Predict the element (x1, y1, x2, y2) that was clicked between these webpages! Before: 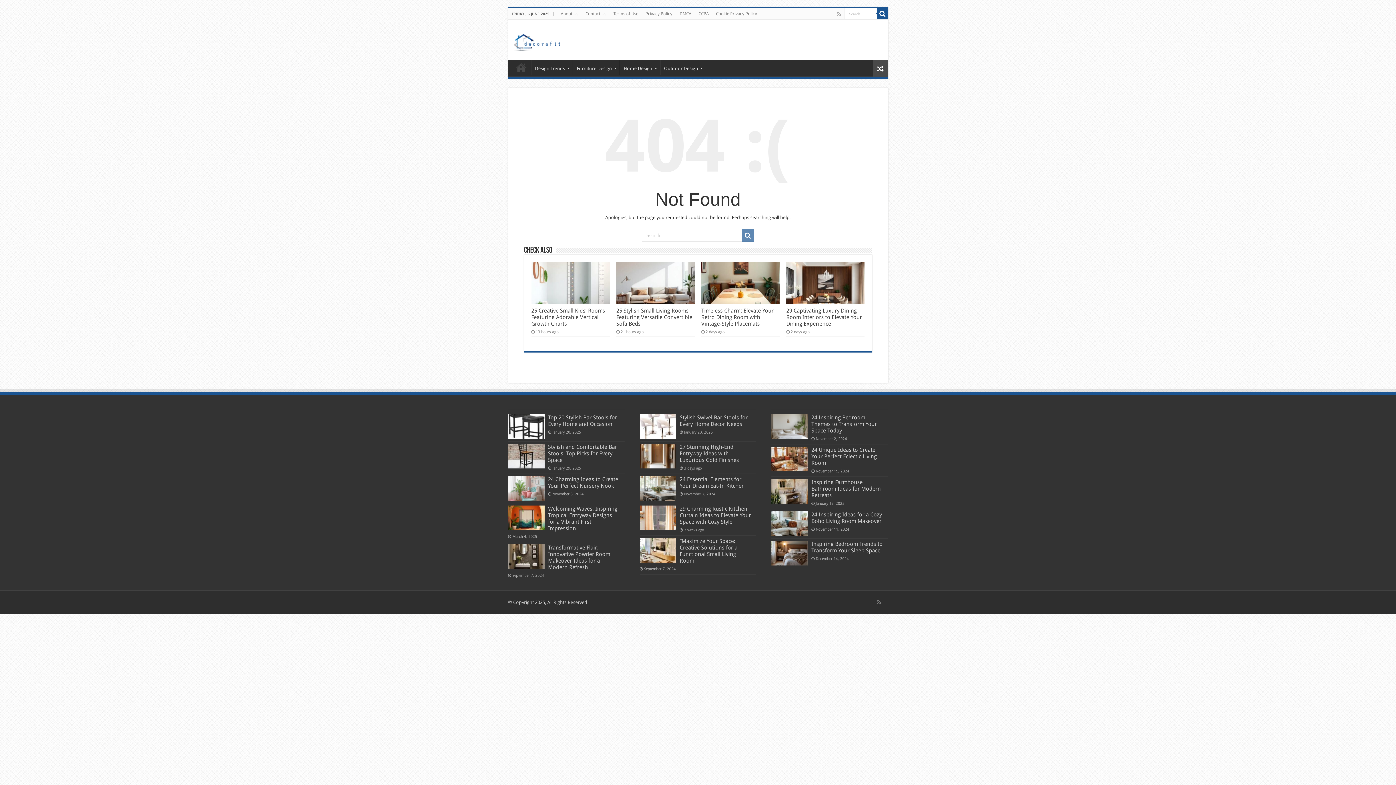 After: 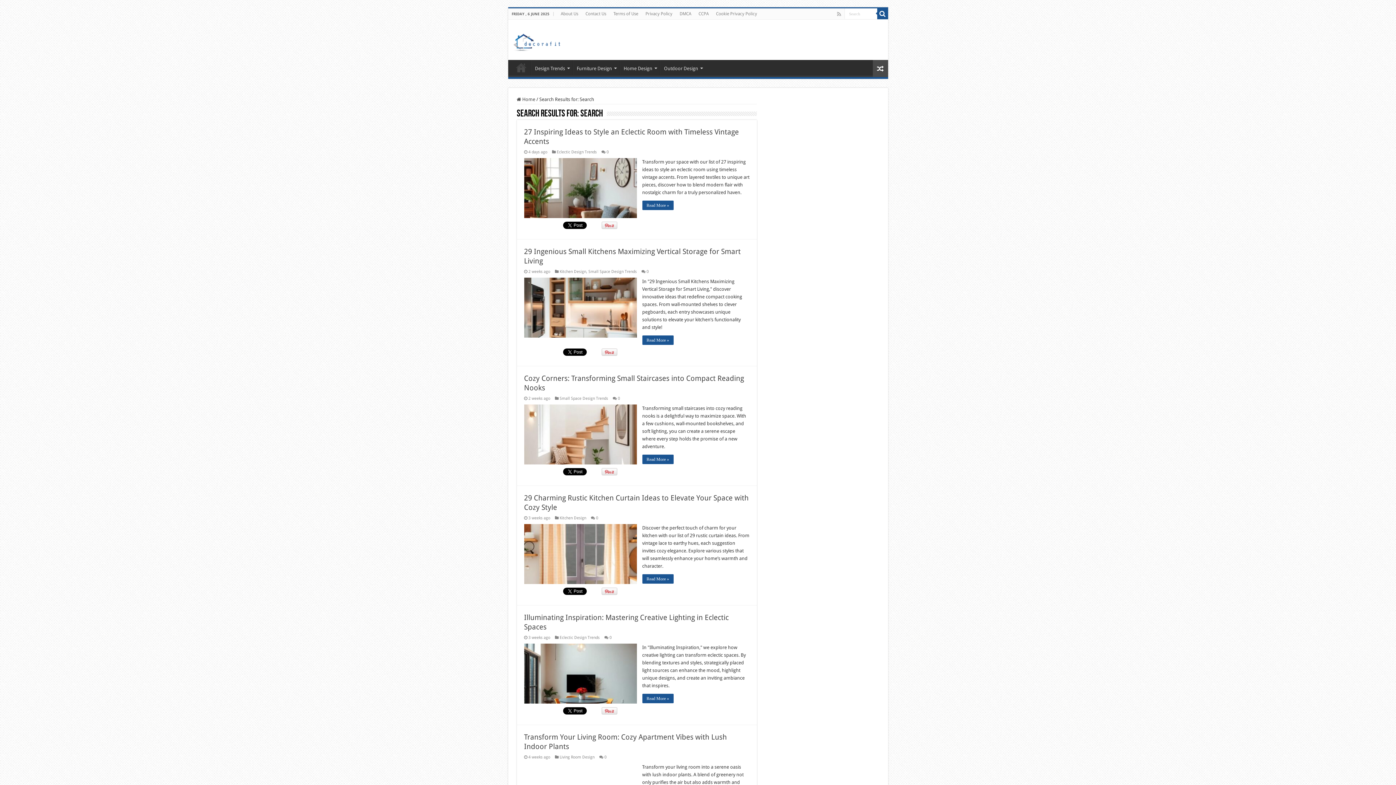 Action: bbox: (877, 8, 888, 19)